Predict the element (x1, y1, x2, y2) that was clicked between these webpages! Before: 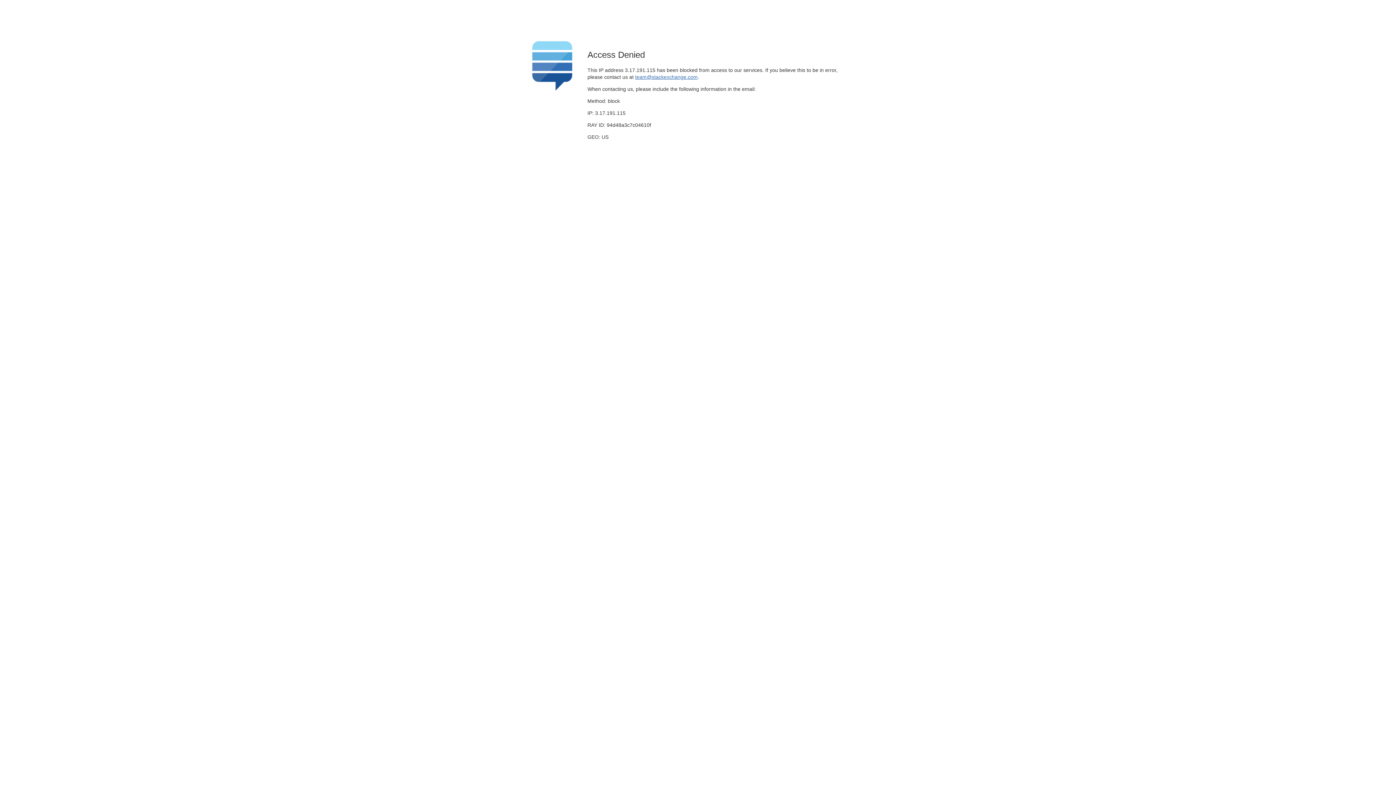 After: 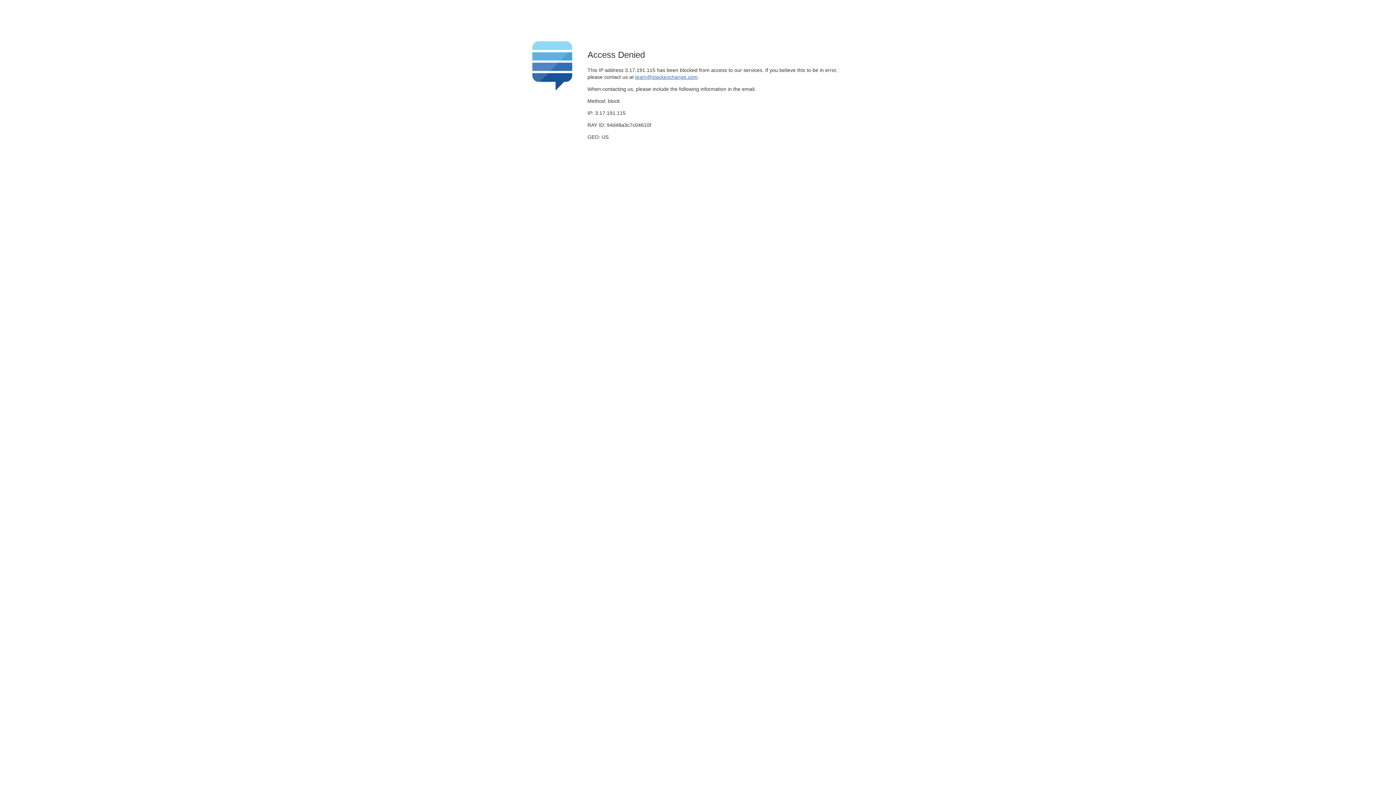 Action: label: team@stackexchange.com bbox: (635, 74, 697, 79)